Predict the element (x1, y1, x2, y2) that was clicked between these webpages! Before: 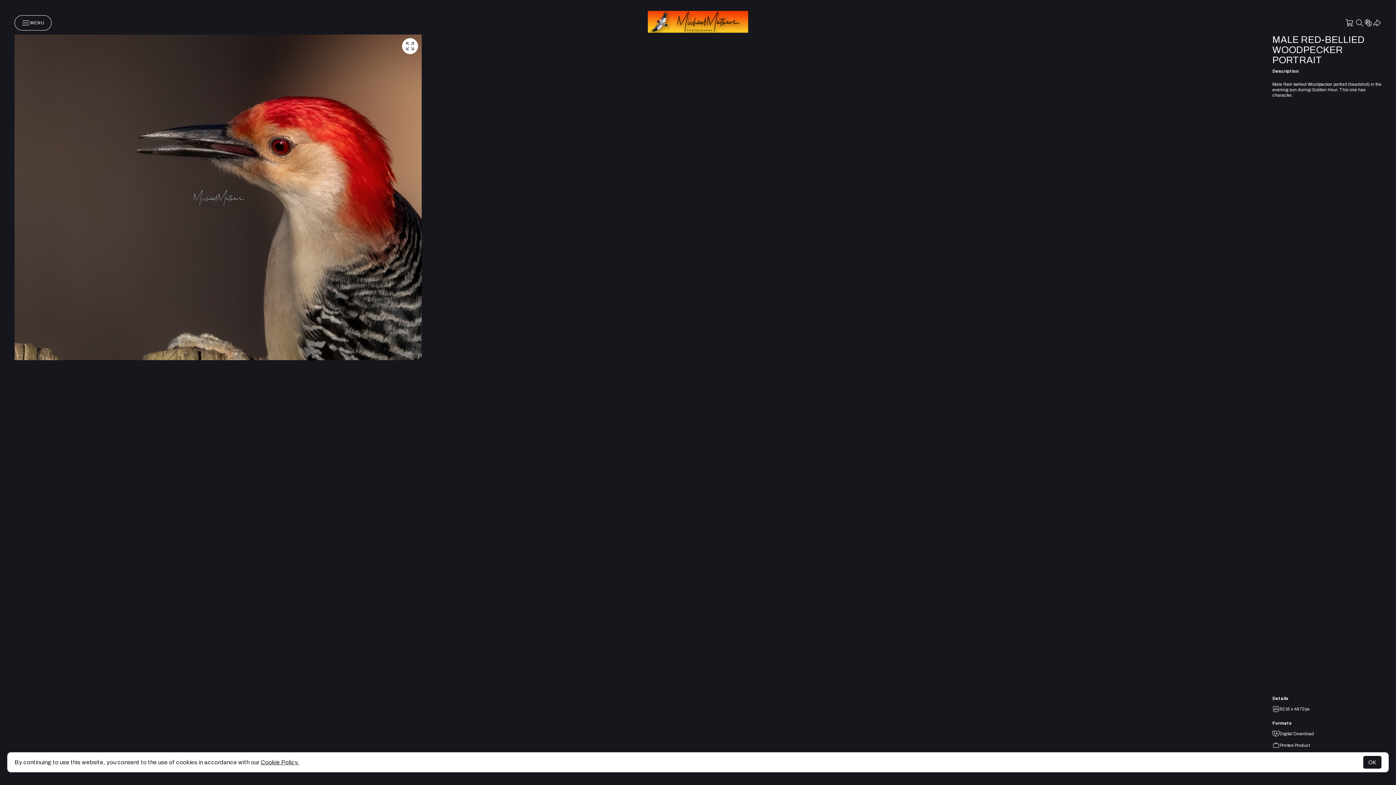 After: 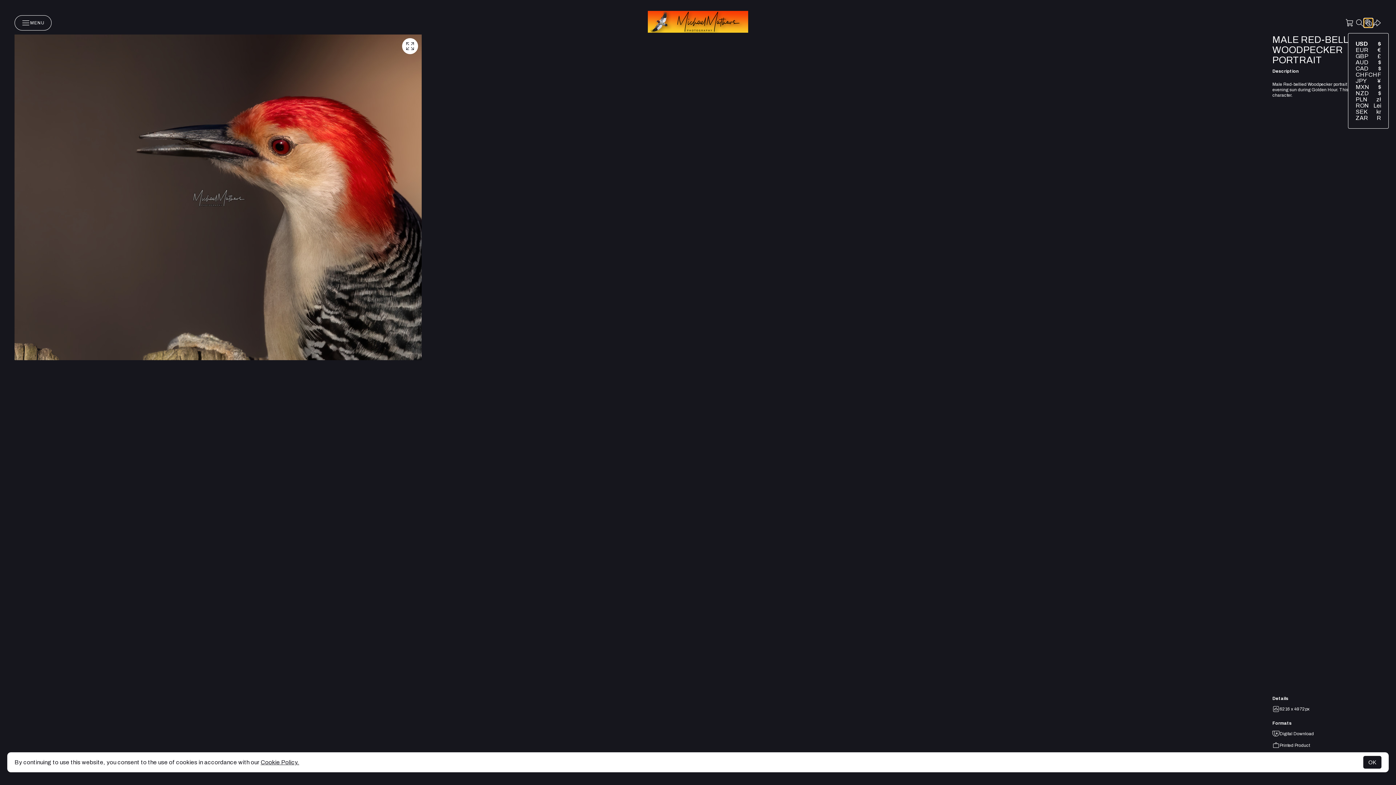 Action: bbox: (1364, 18, 1373, 27)